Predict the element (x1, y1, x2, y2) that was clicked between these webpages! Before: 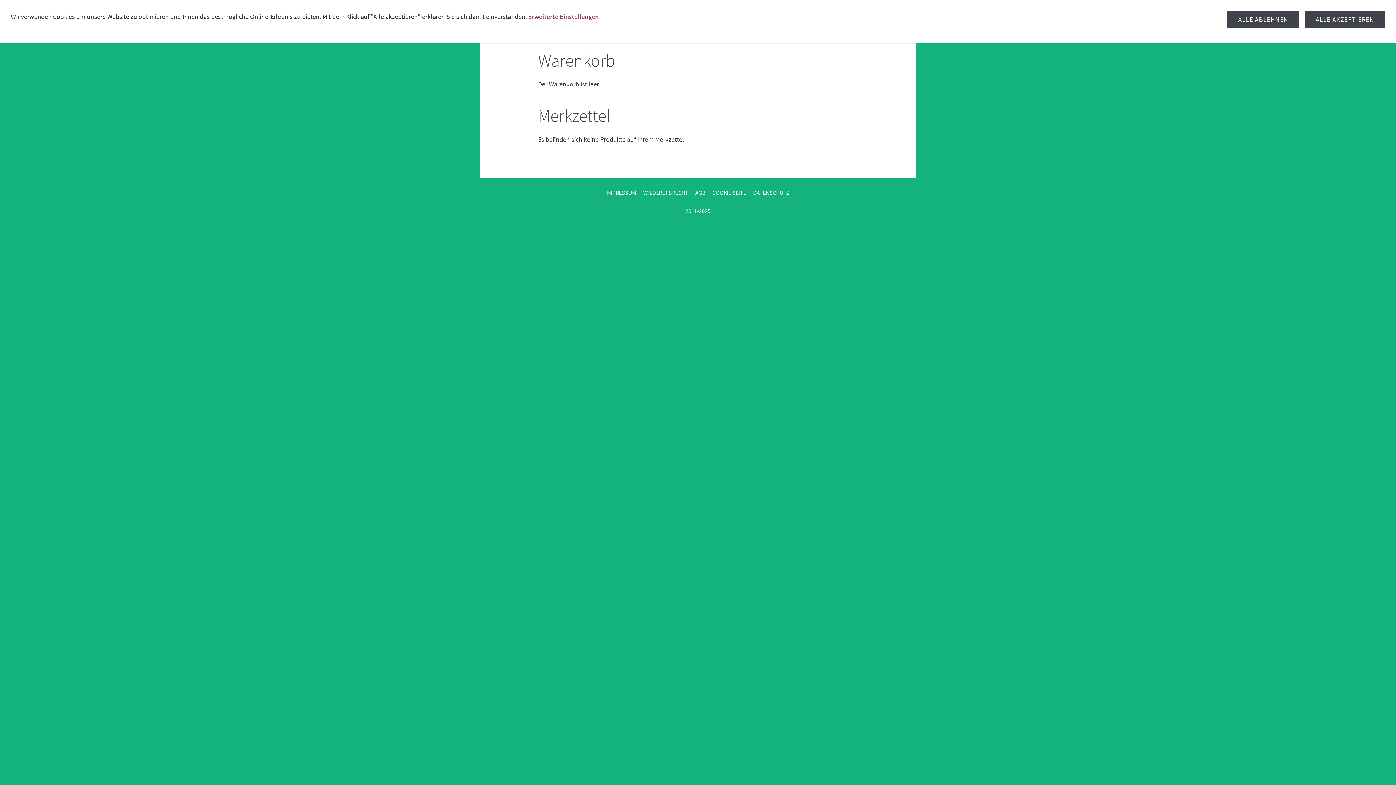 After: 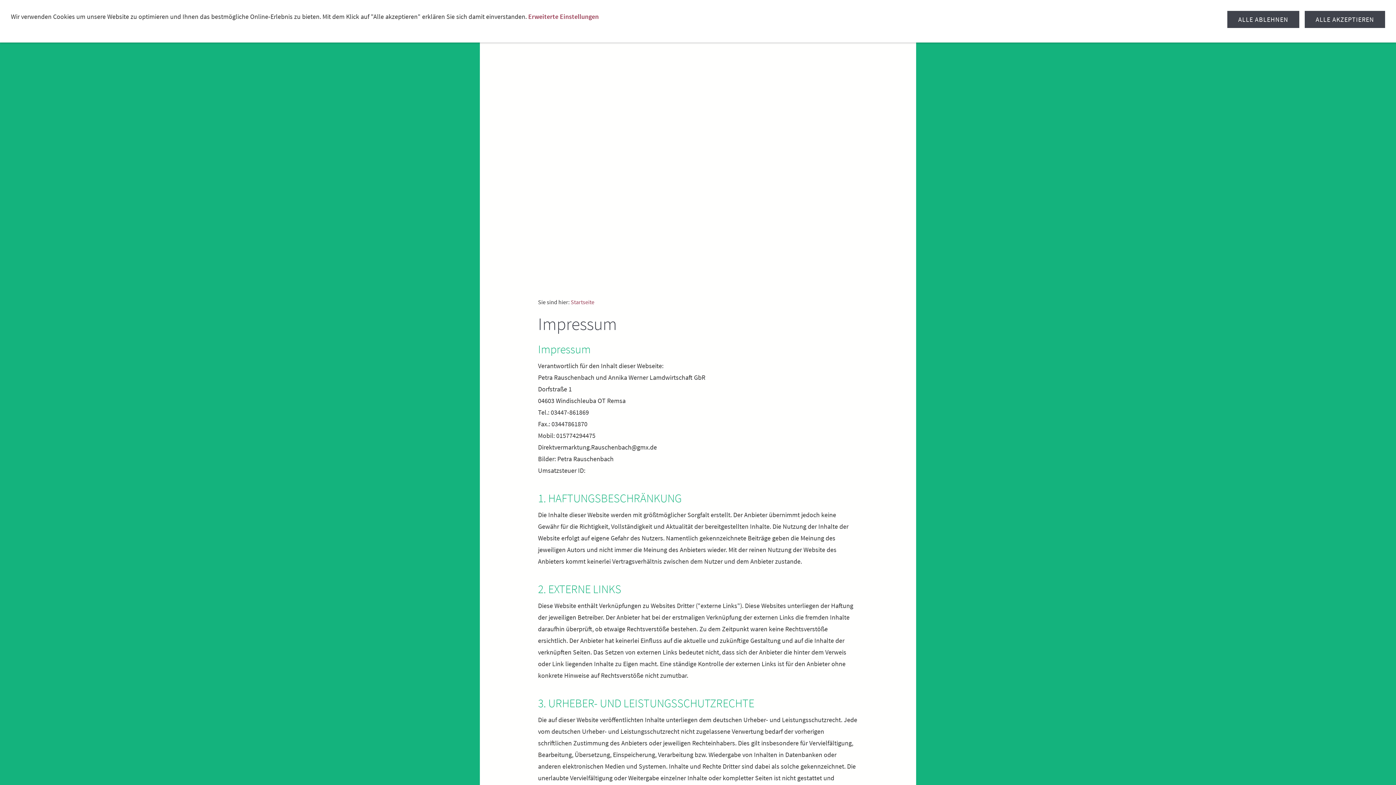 Action: bbox: (603, 189, 639, 196) label: IMPRESSUM